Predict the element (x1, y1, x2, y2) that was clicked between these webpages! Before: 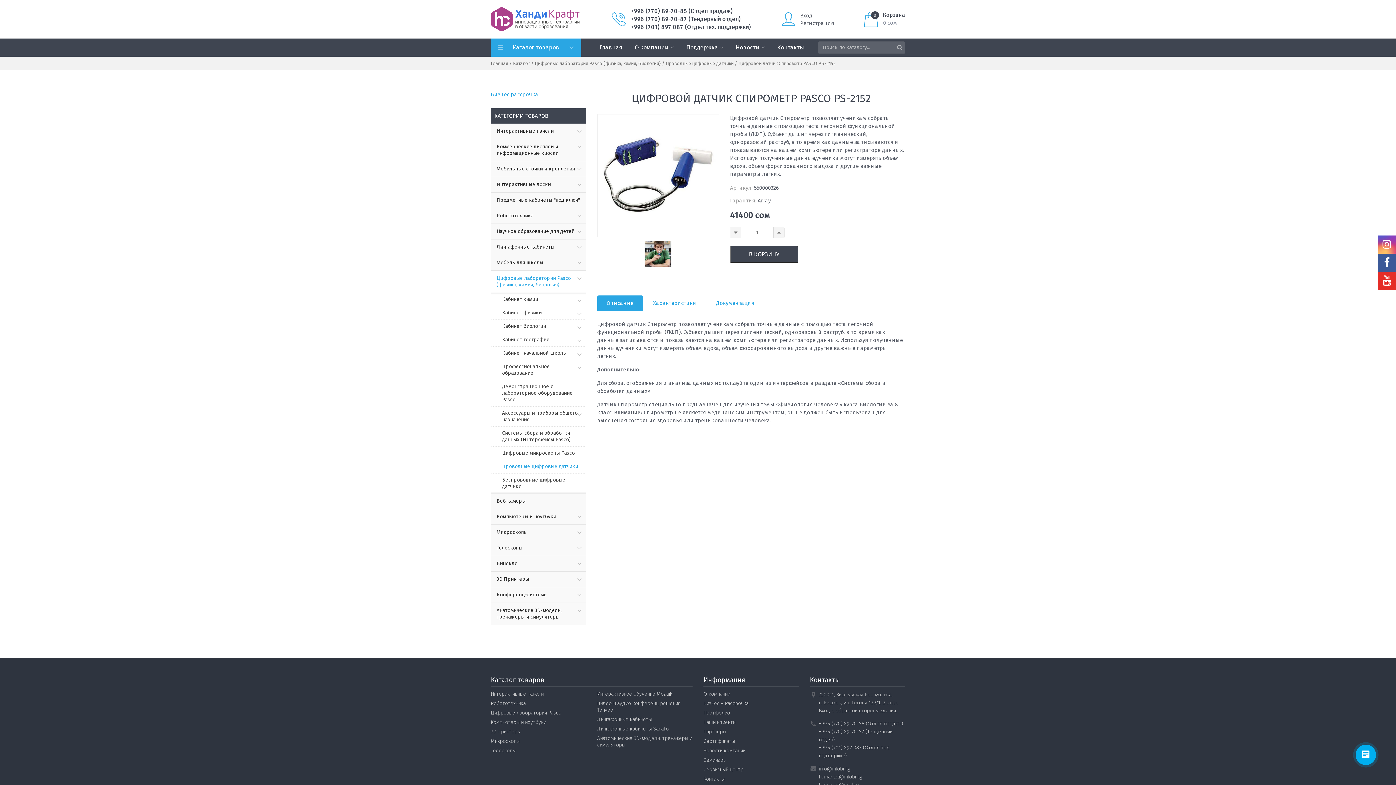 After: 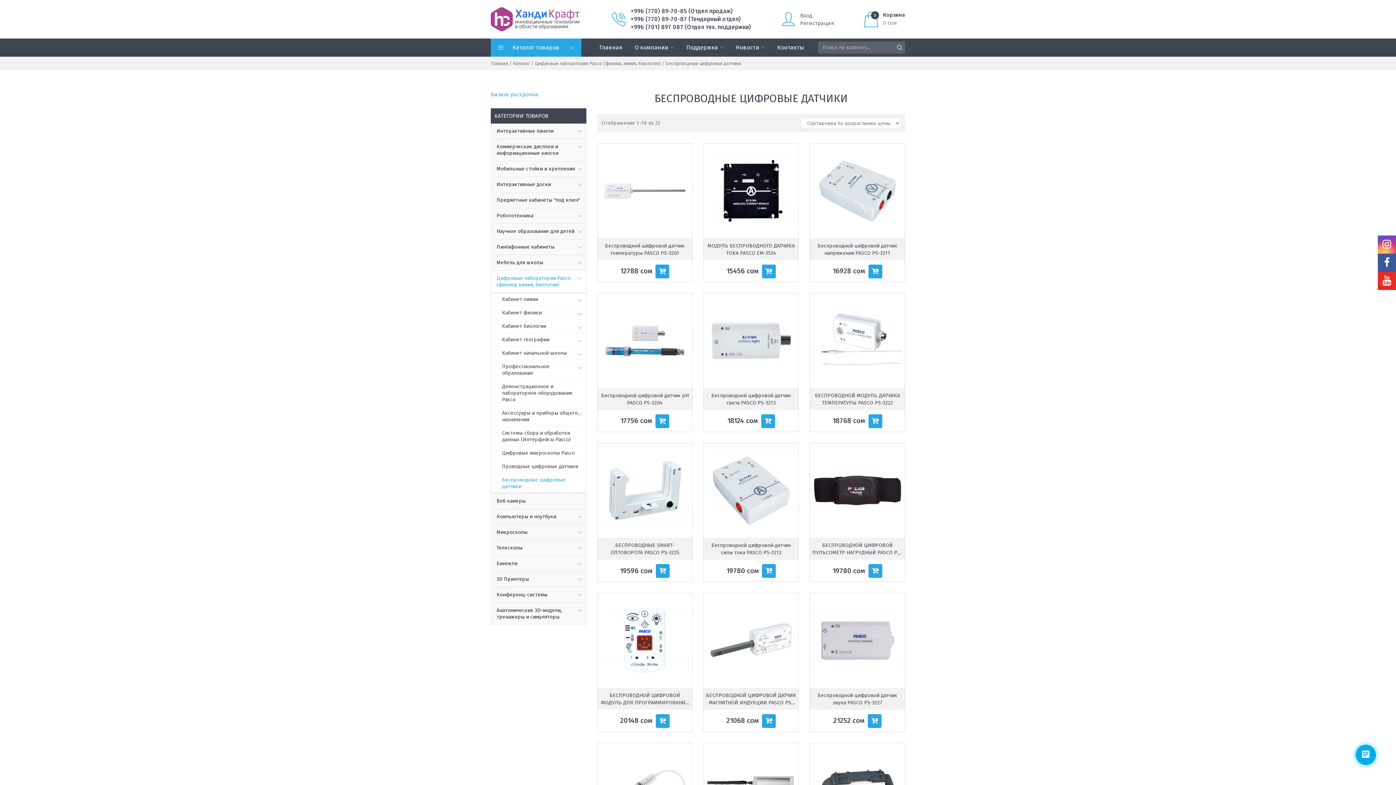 Action: label: Беспроводные цифровые датчики bbox: (491, 473, 586, 493)